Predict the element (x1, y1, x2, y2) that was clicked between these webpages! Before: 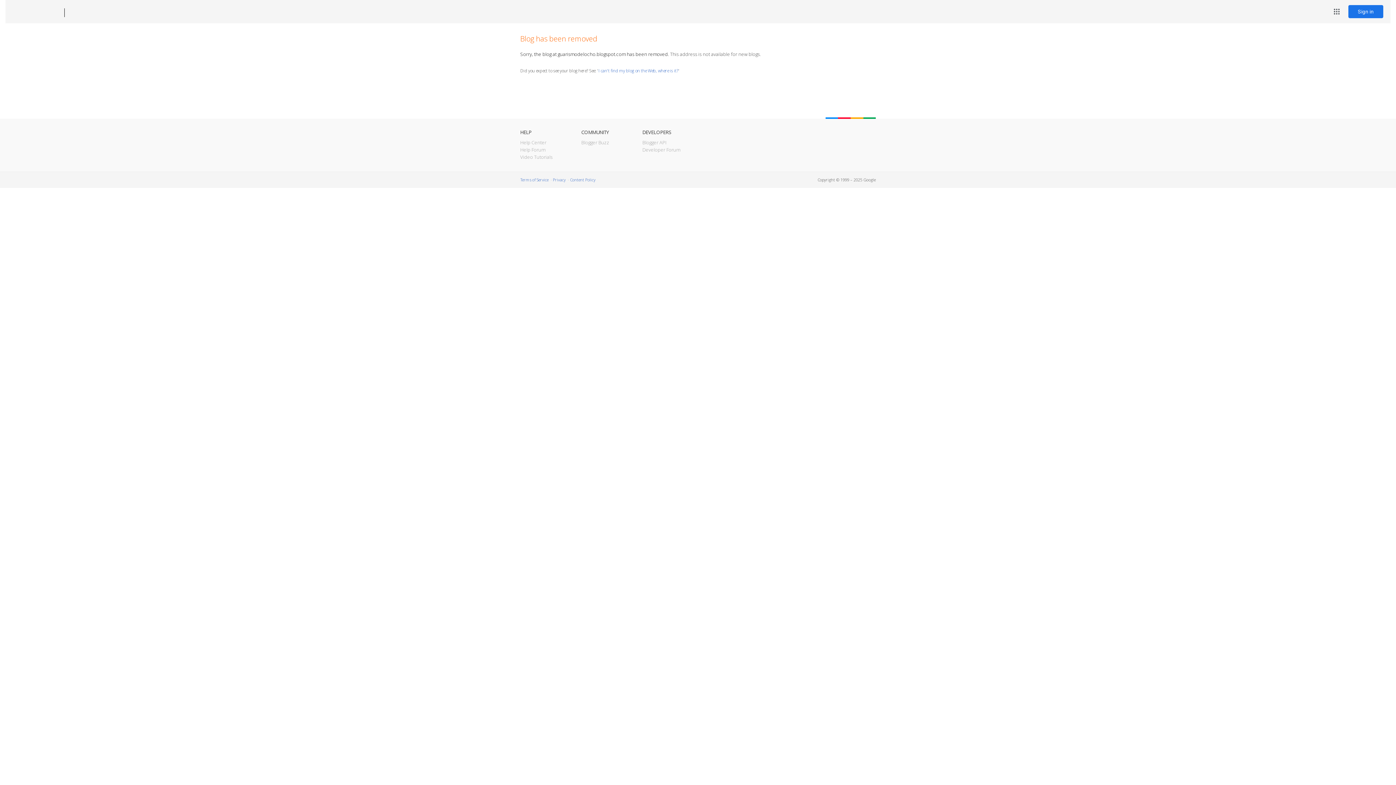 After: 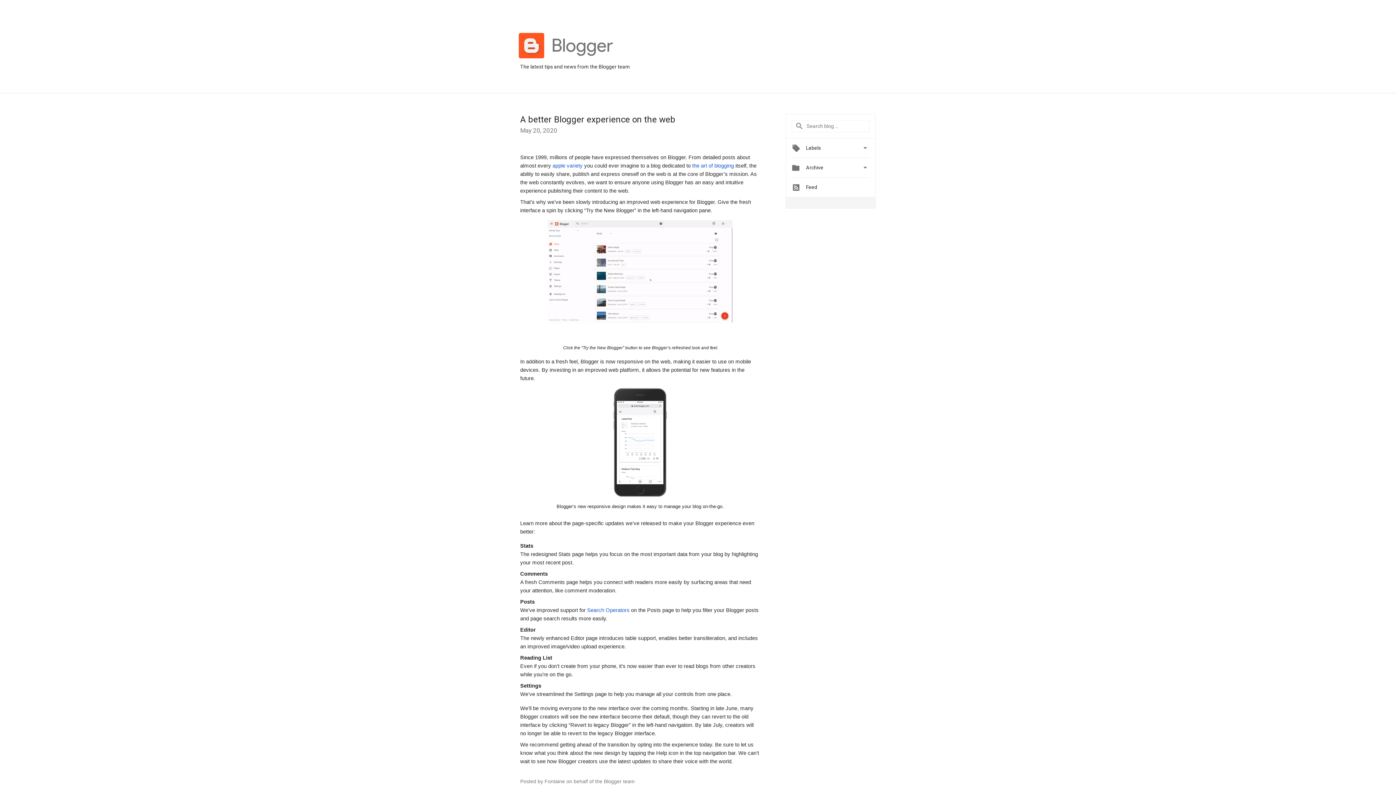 Action: bbox: (581, 139, 609, 145) label: Blogger Buzz